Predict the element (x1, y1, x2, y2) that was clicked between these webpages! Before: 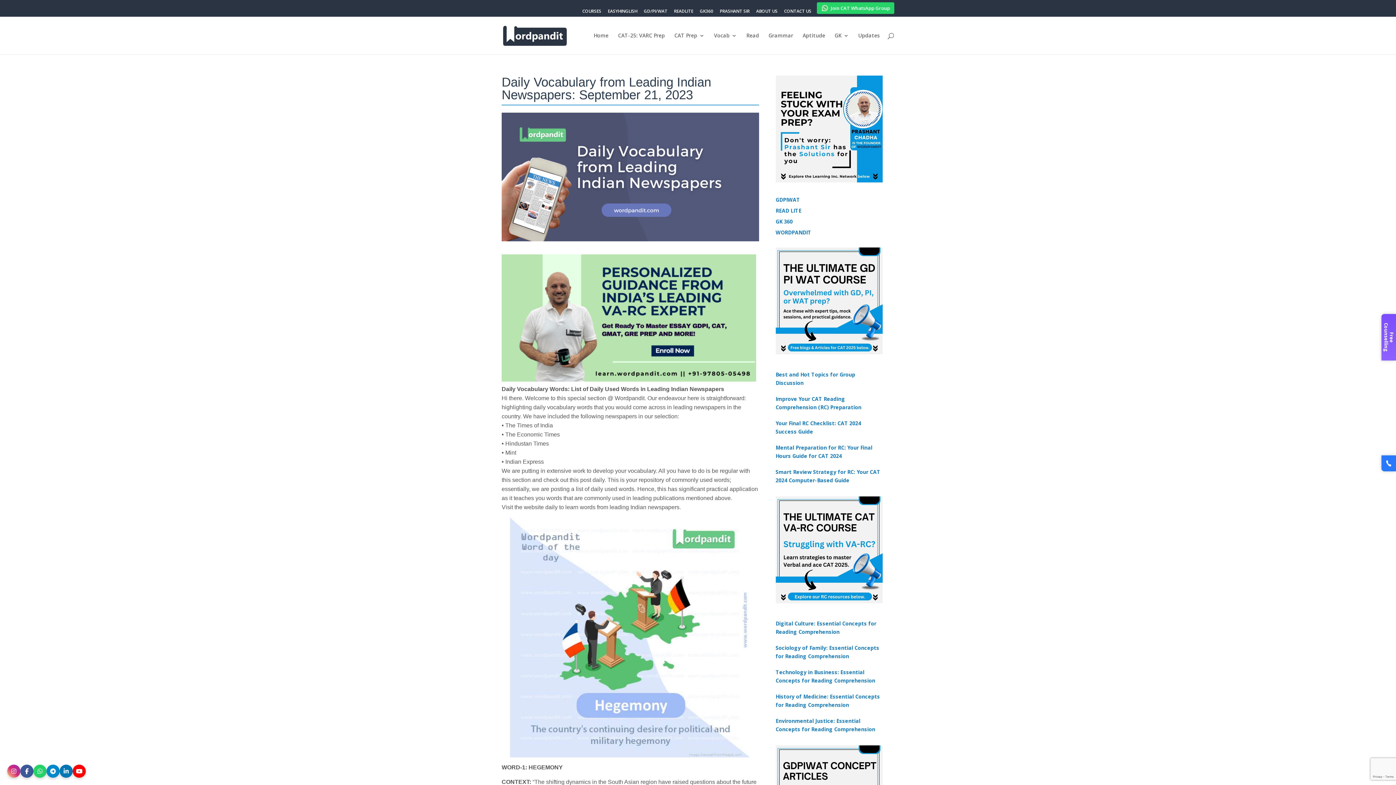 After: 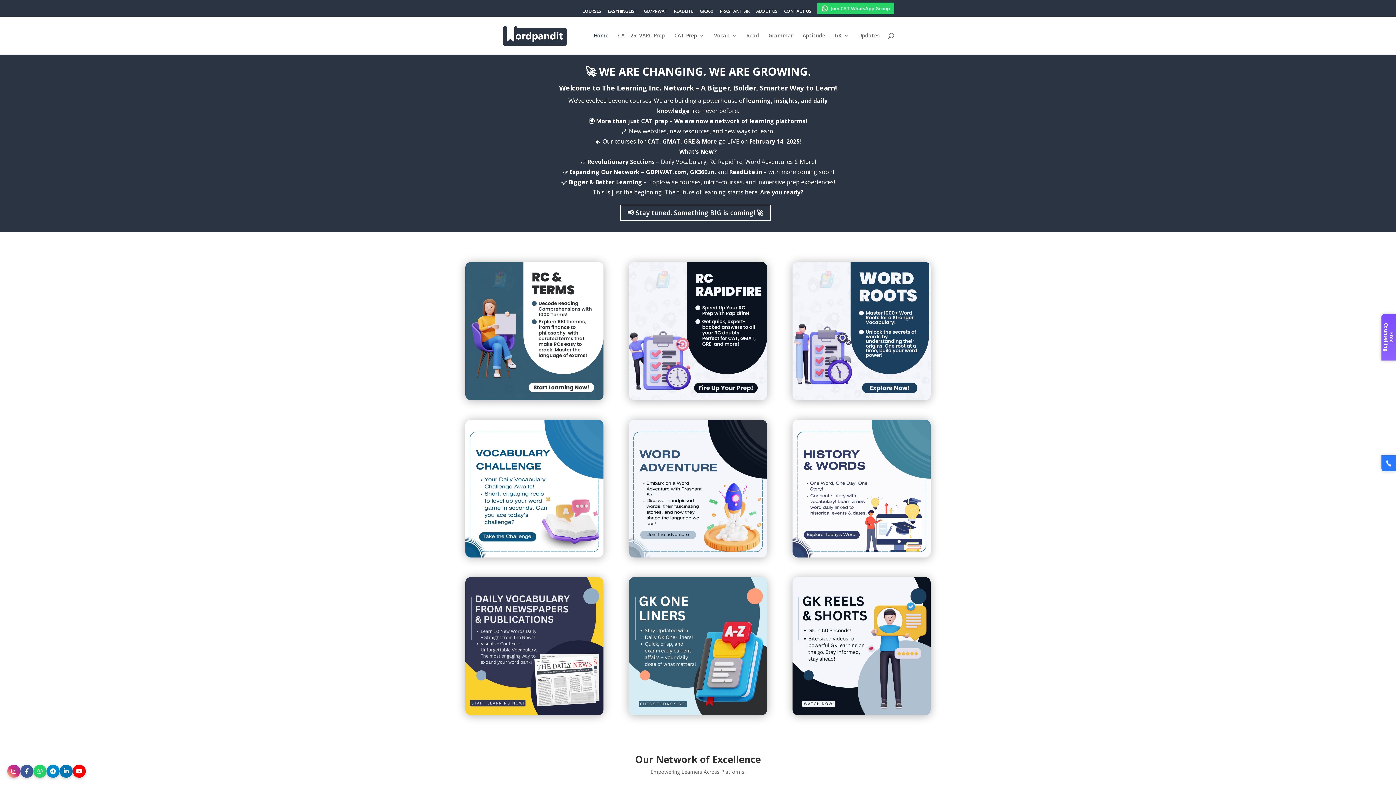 Action: bbox: (775, 229, 811, 236) label: WORDPANDIT